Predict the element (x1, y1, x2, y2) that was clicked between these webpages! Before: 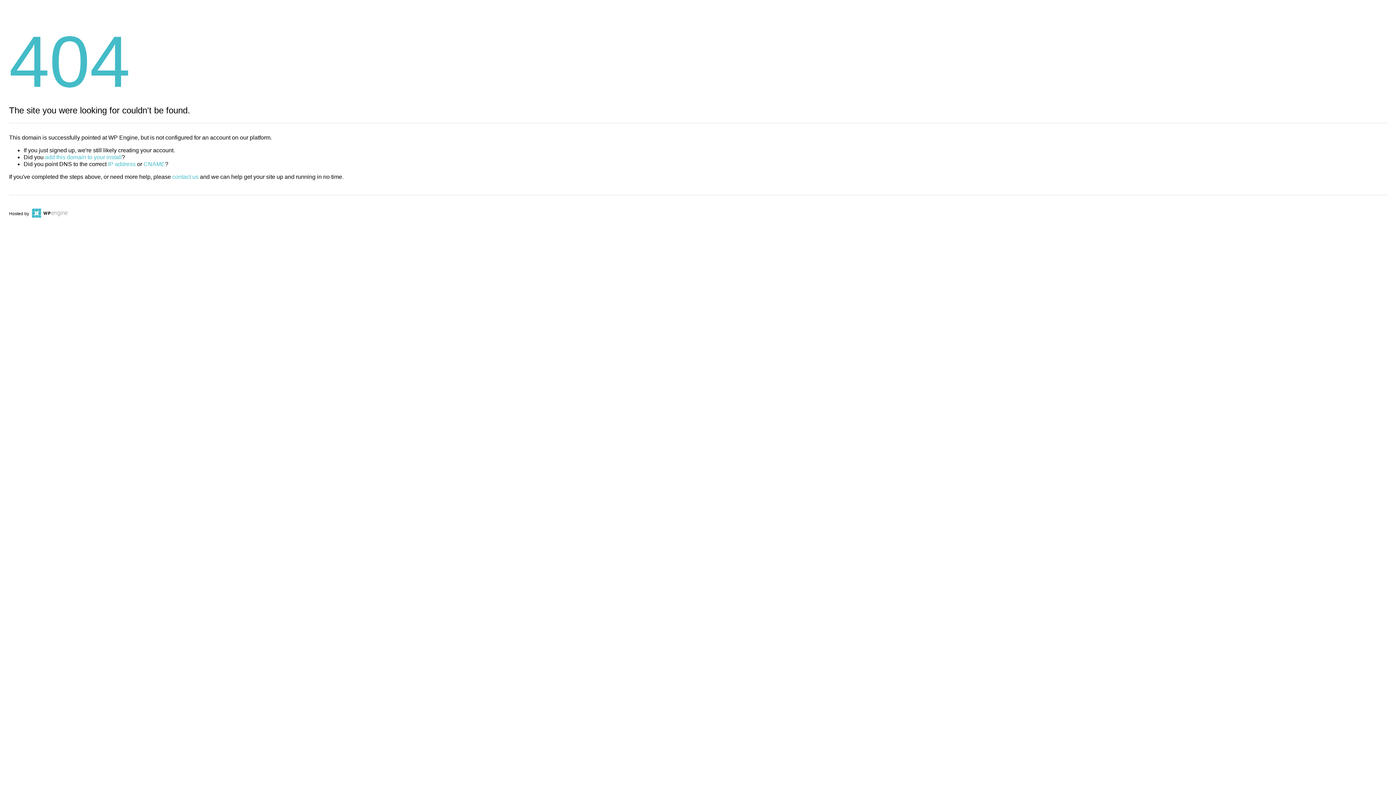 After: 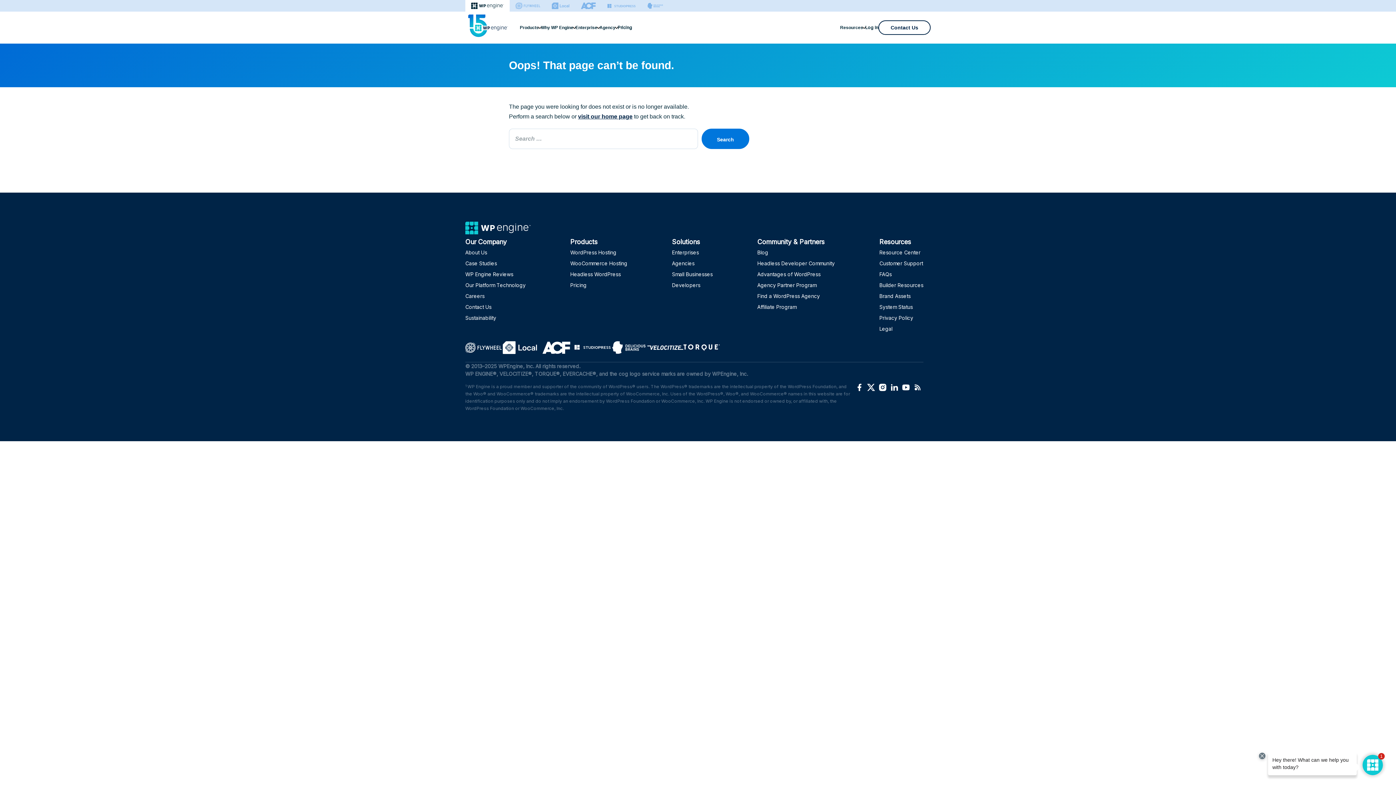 Action: label: CNAME bbox: (143, 161, 165, 167)